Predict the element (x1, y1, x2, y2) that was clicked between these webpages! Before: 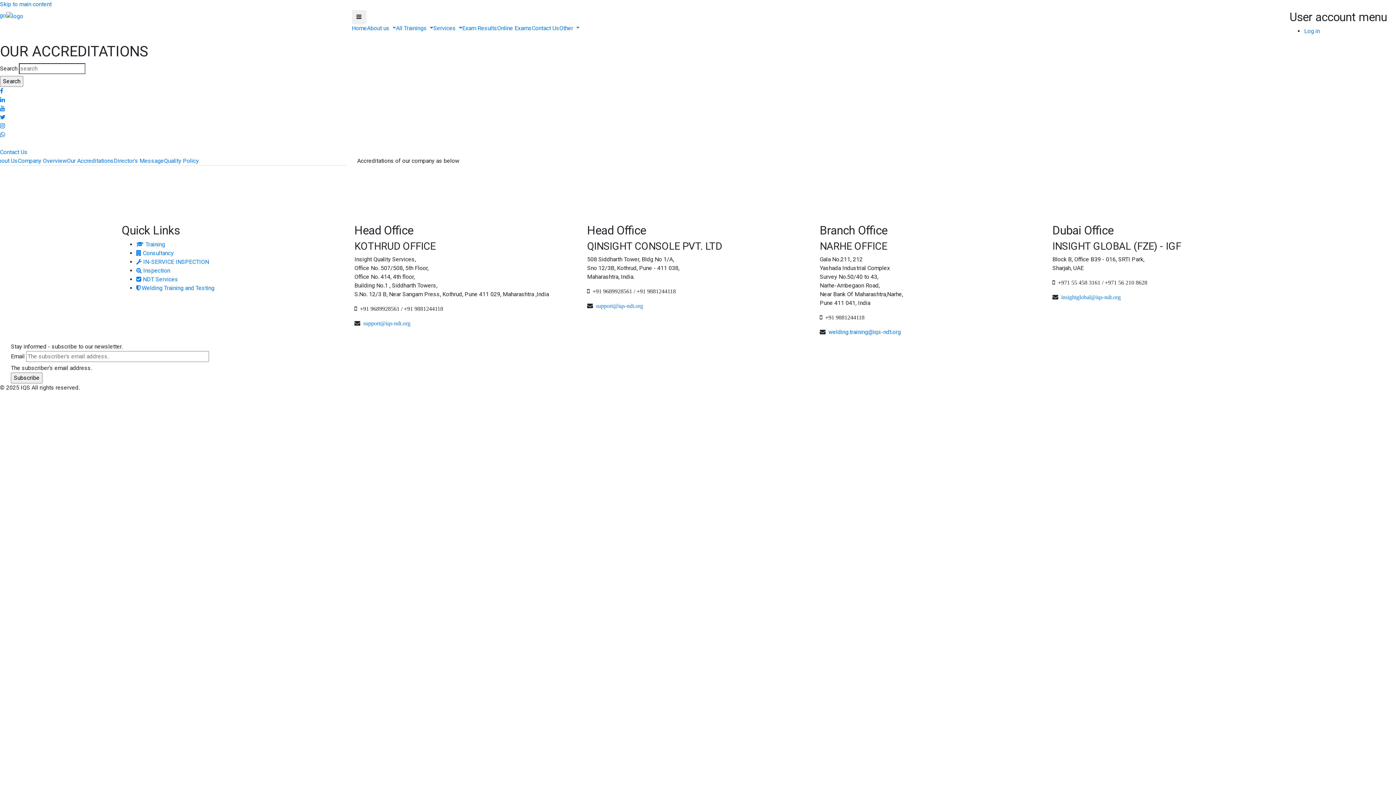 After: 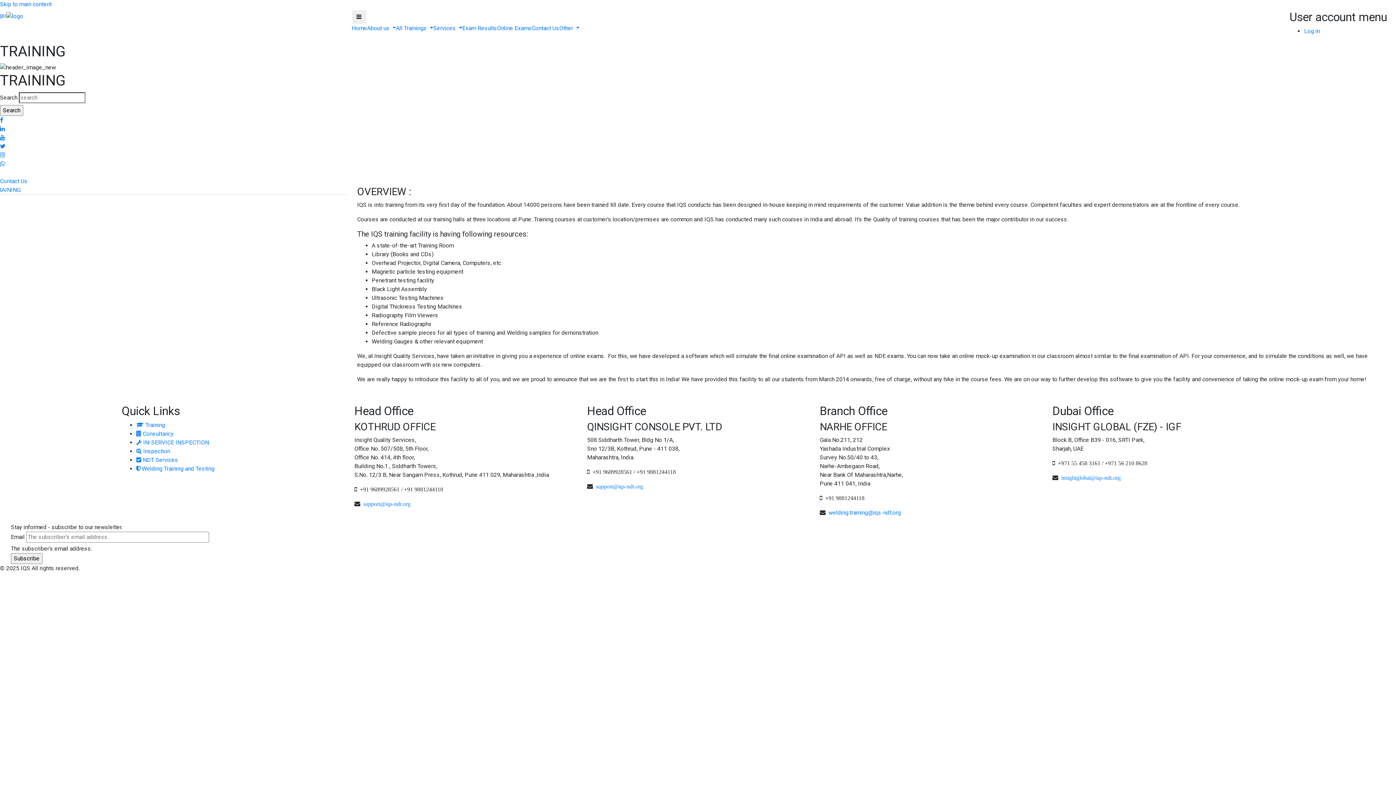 Action: bbox: (396, 24, 433, 31) label: All Trainings 